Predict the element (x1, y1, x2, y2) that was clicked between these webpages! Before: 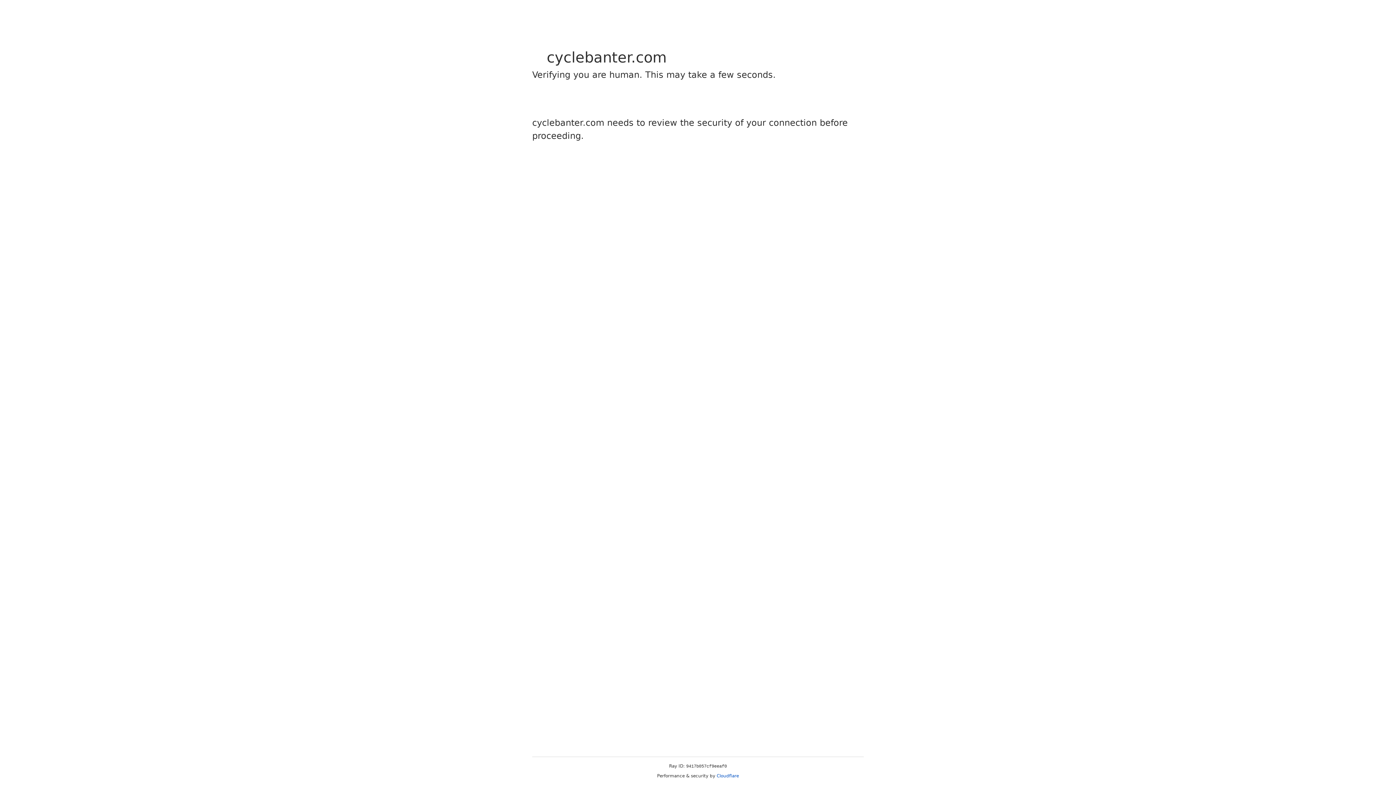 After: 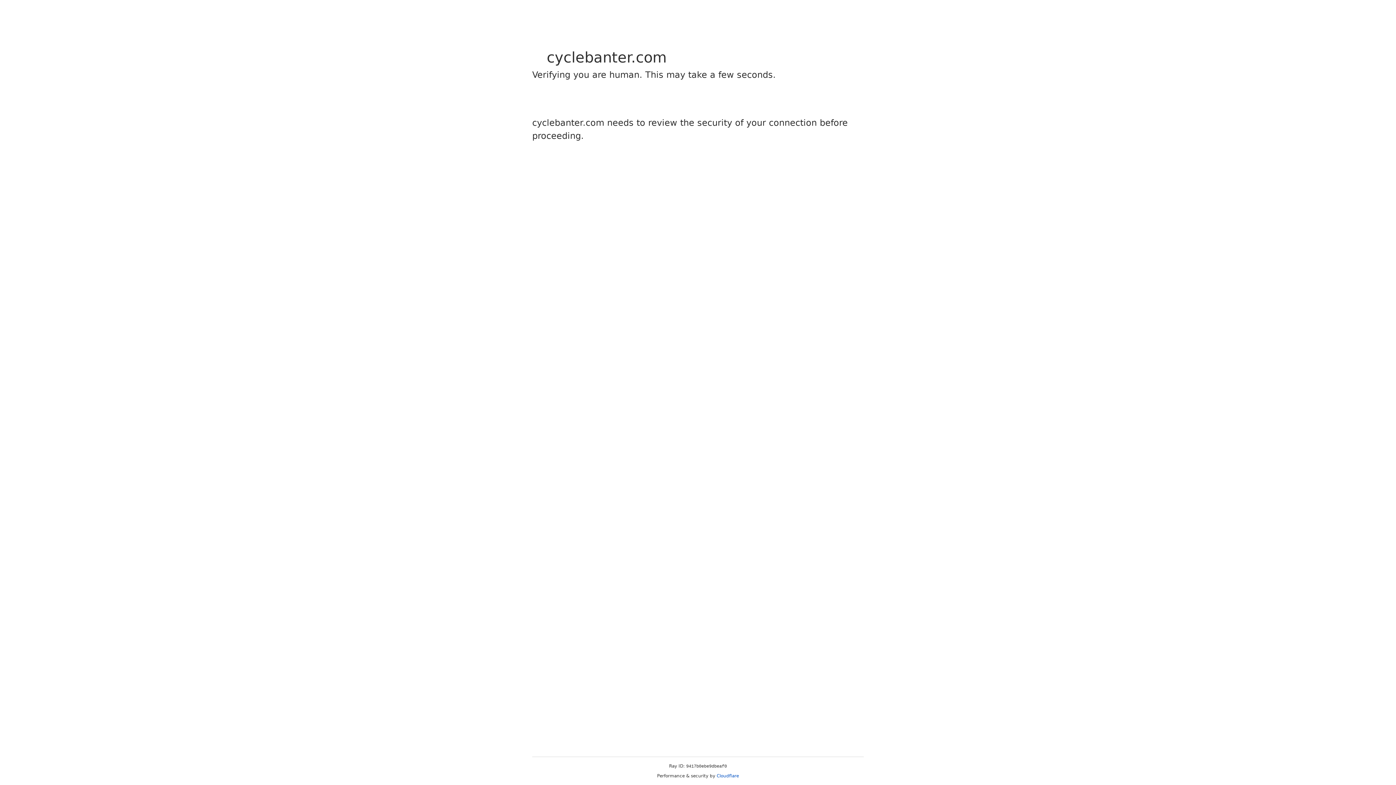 Action: label: Cloudflare bbox: (716, 773, 739, 778)